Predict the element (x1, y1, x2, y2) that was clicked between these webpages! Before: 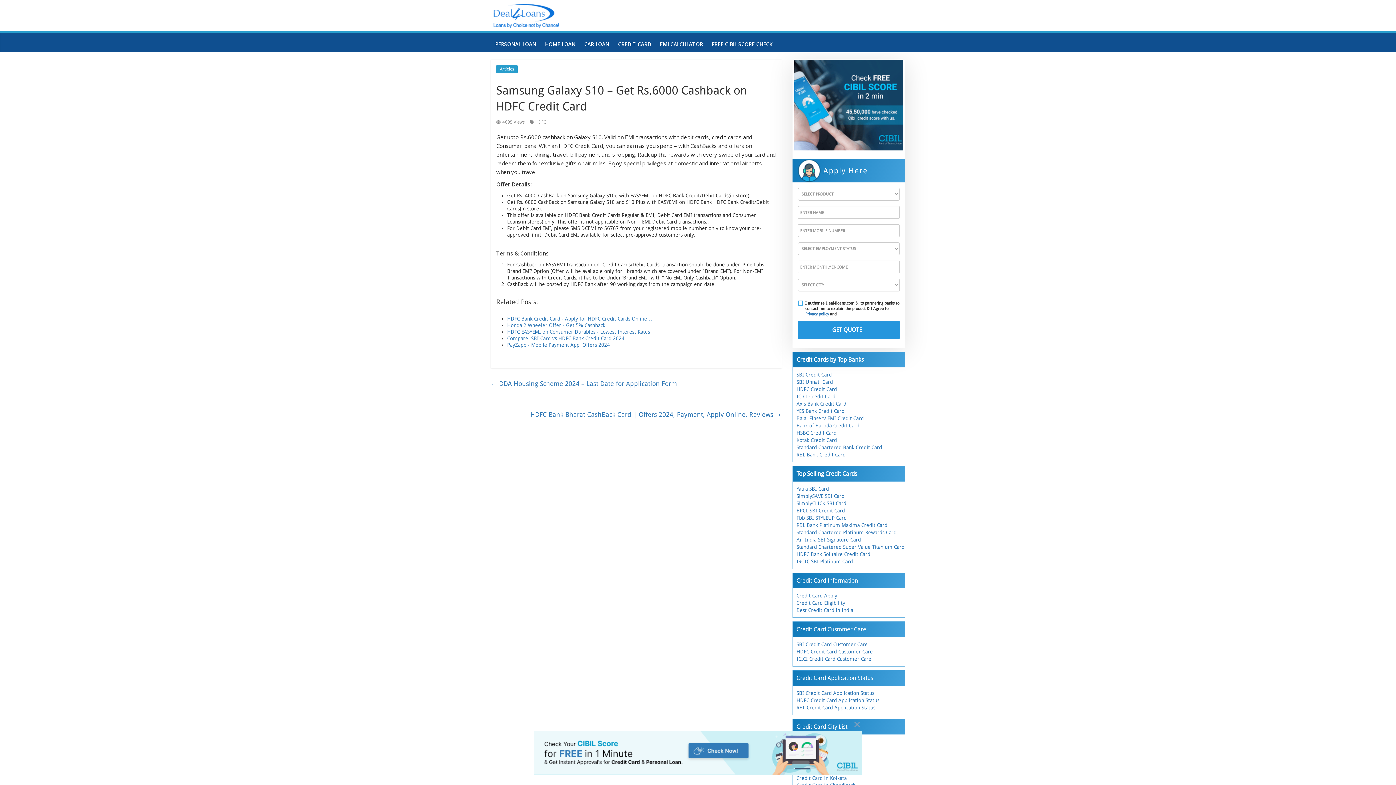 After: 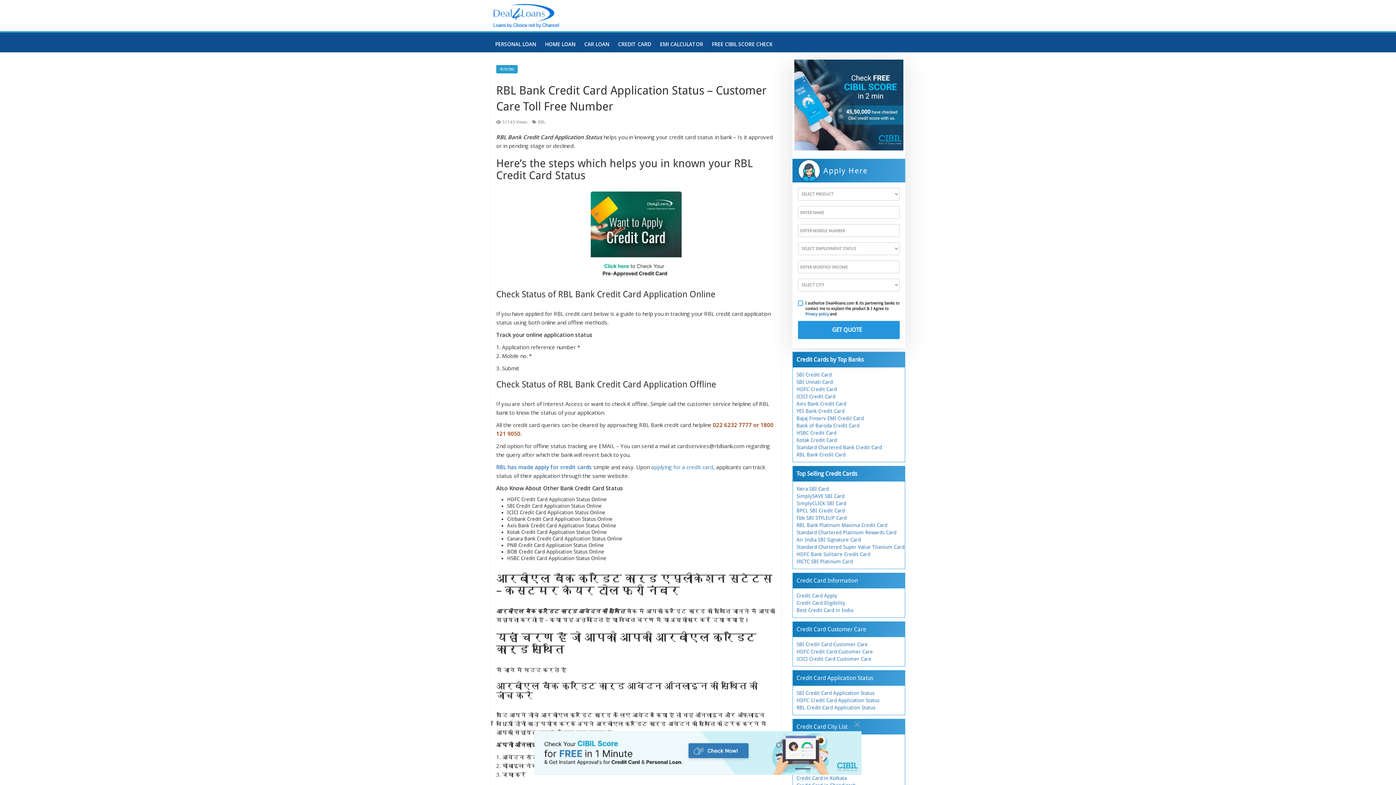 Action: bbox: (796, 705, 875, 710) label: RBL Credit Card Application Status